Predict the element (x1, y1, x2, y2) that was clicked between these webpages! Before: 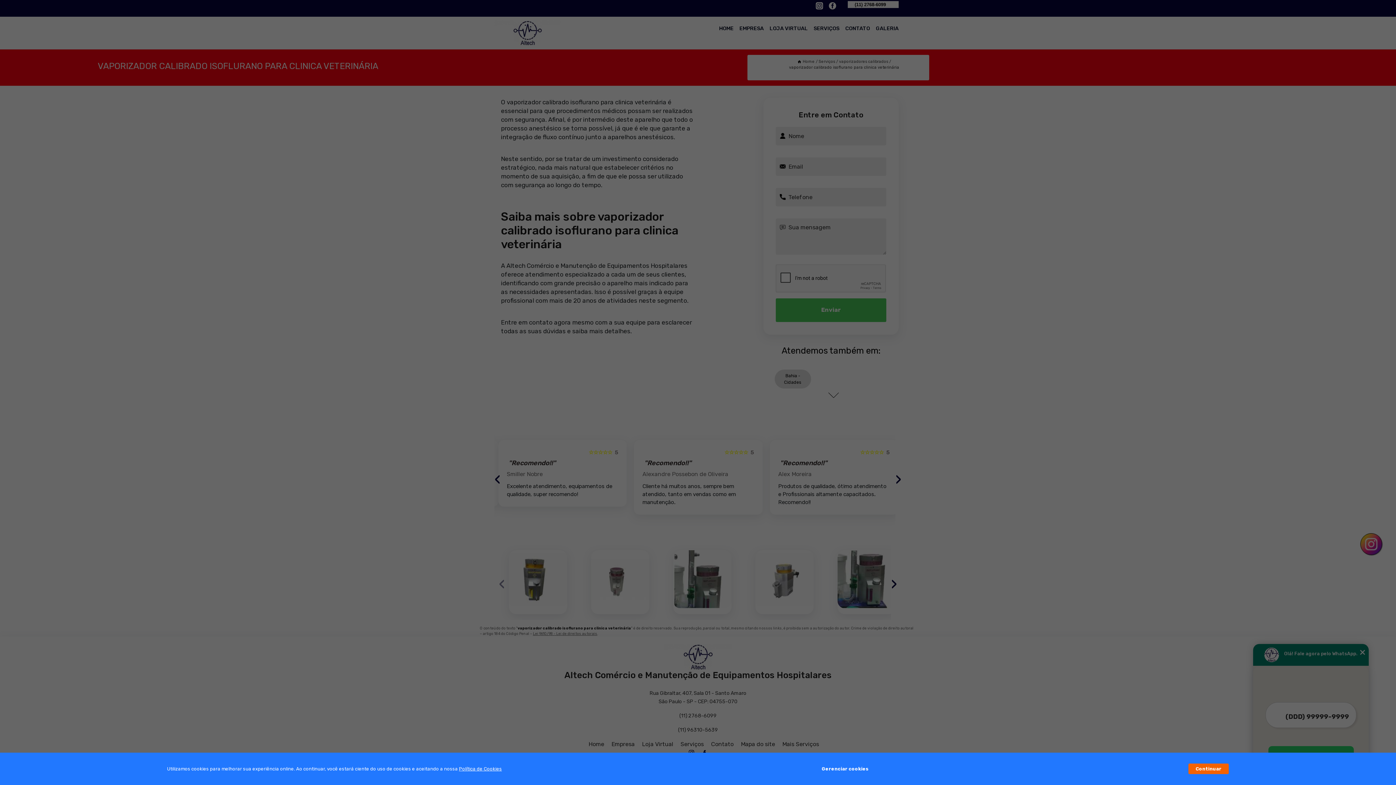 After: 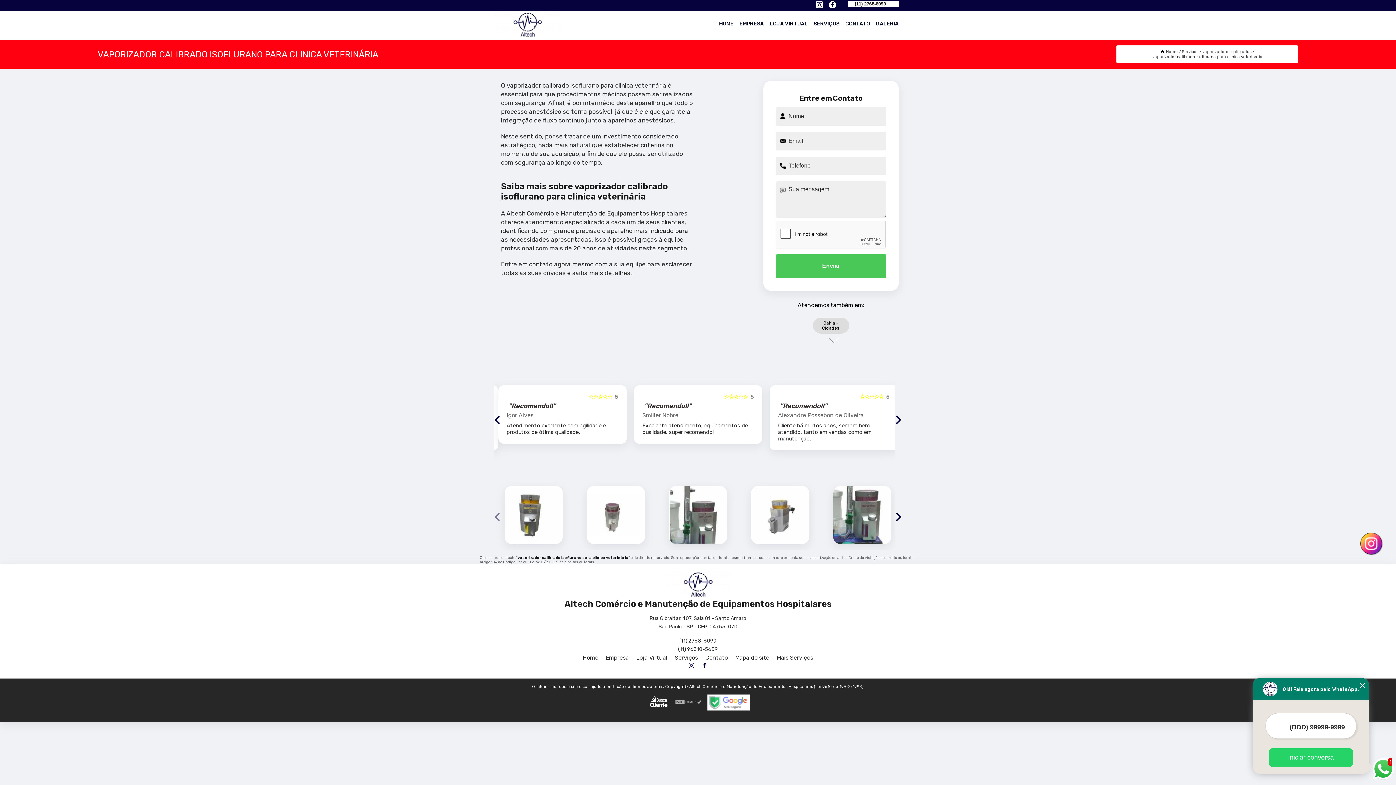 Action: bbox: (1188, 764, 1229, 774) label: Continuar